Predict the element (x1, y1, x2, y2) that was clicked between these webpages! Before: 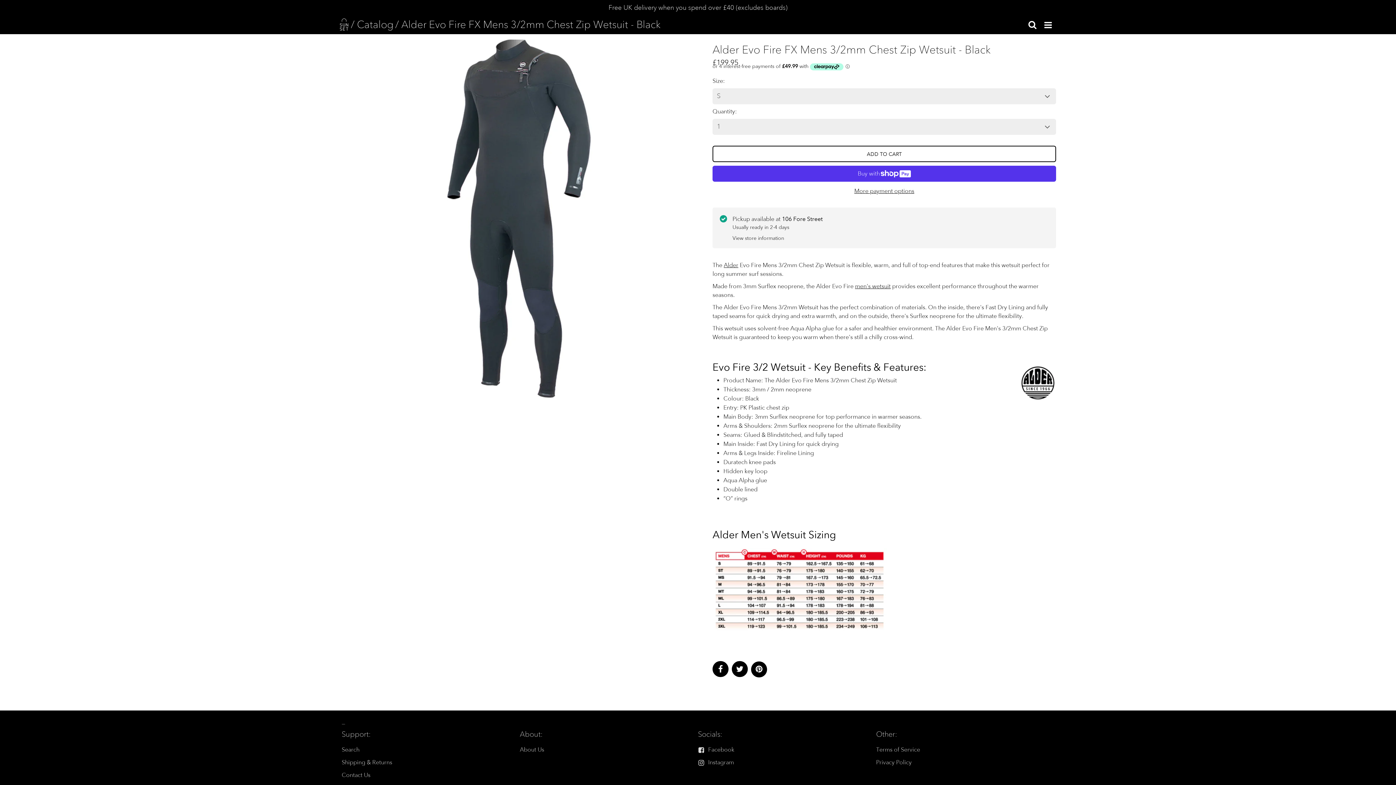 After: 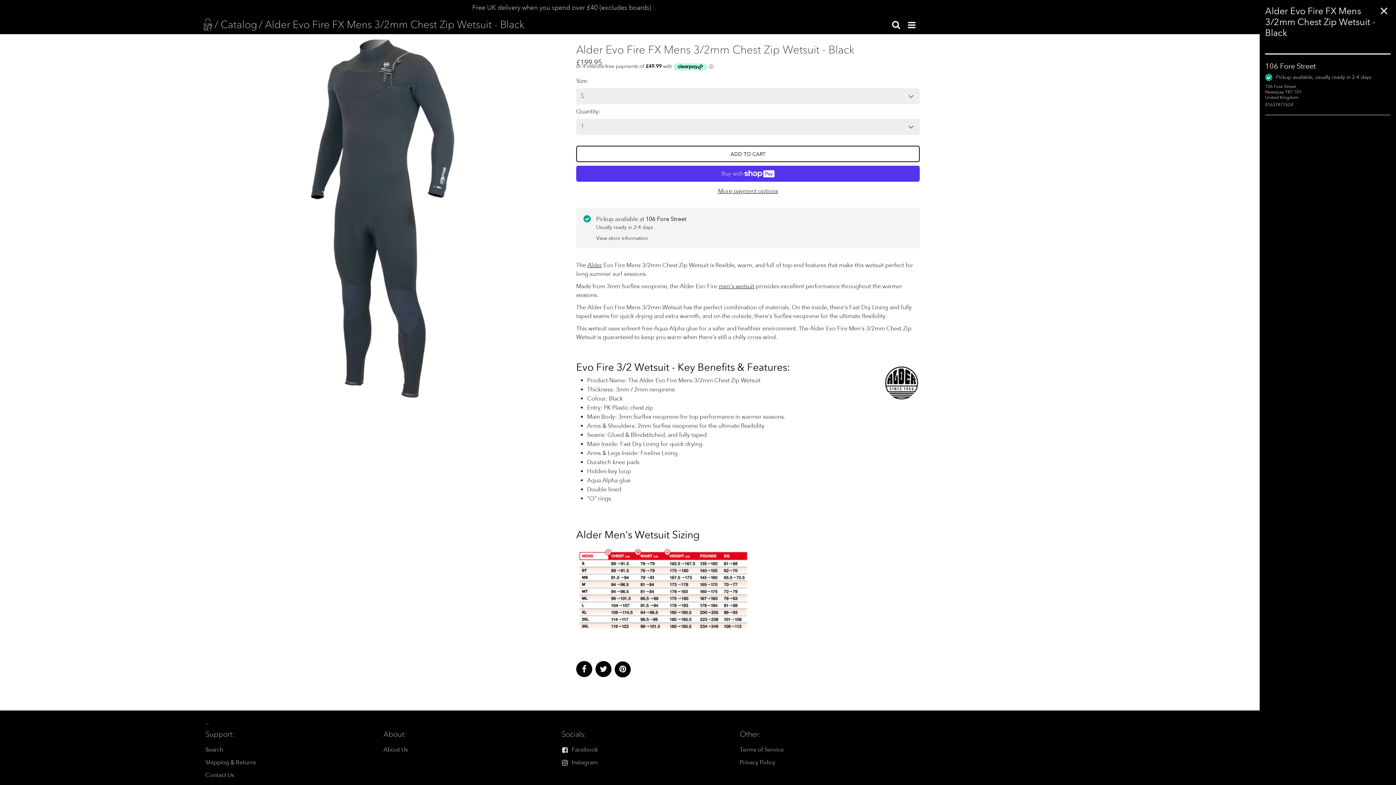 Action: label: View store information bbox: (732, 234, 784, 241)